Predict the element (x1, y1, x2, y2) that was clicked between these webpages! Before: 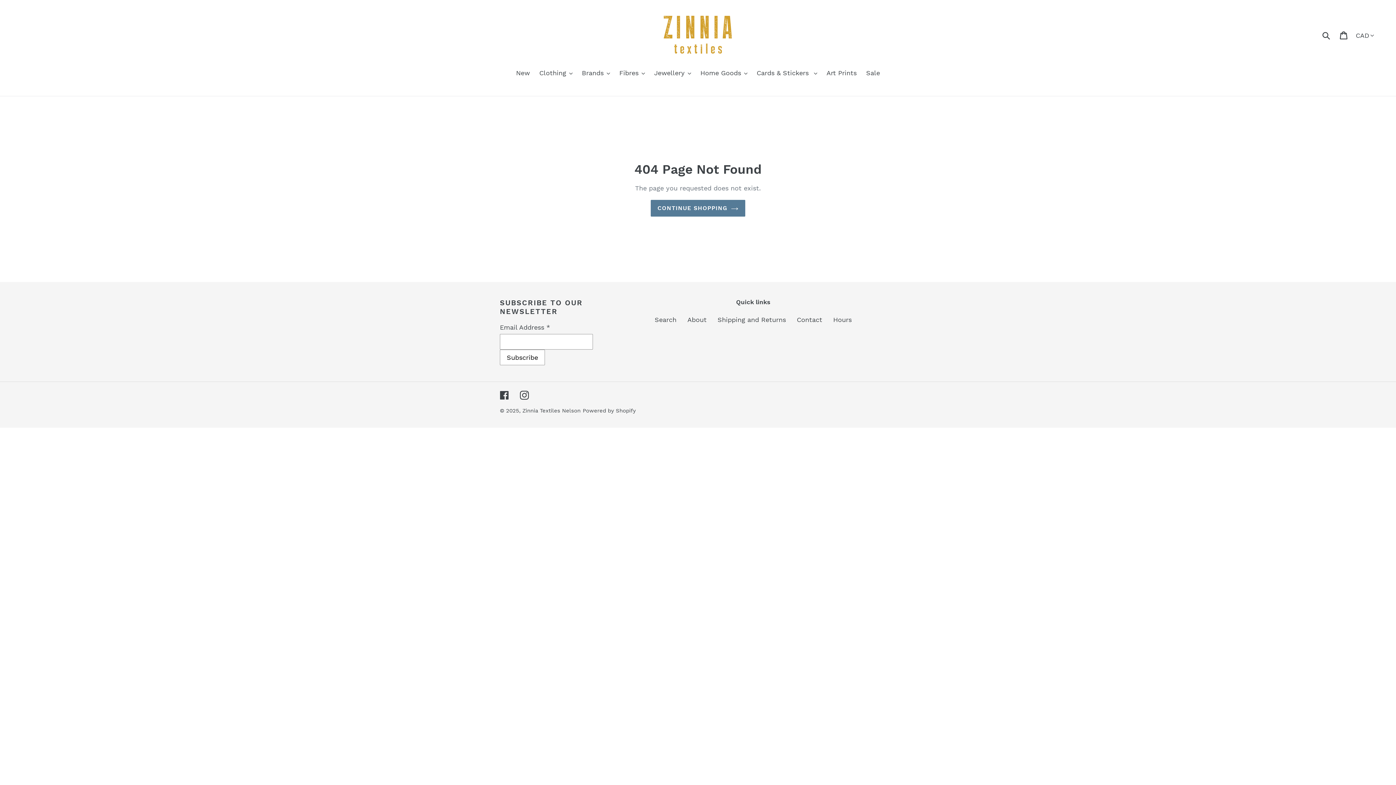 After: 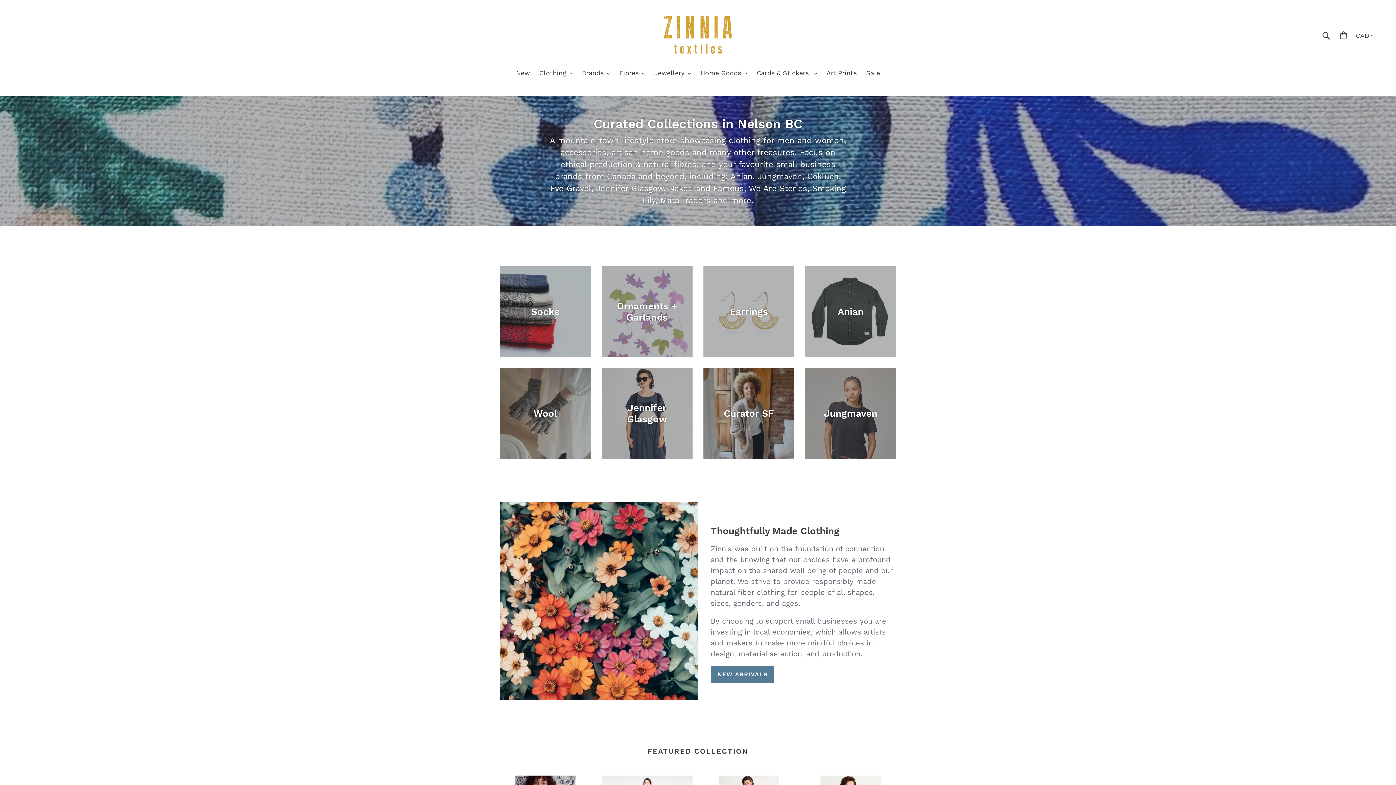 Action: label: Zinnia Textiles Nelson bbox: (522, 407, 580, 414)